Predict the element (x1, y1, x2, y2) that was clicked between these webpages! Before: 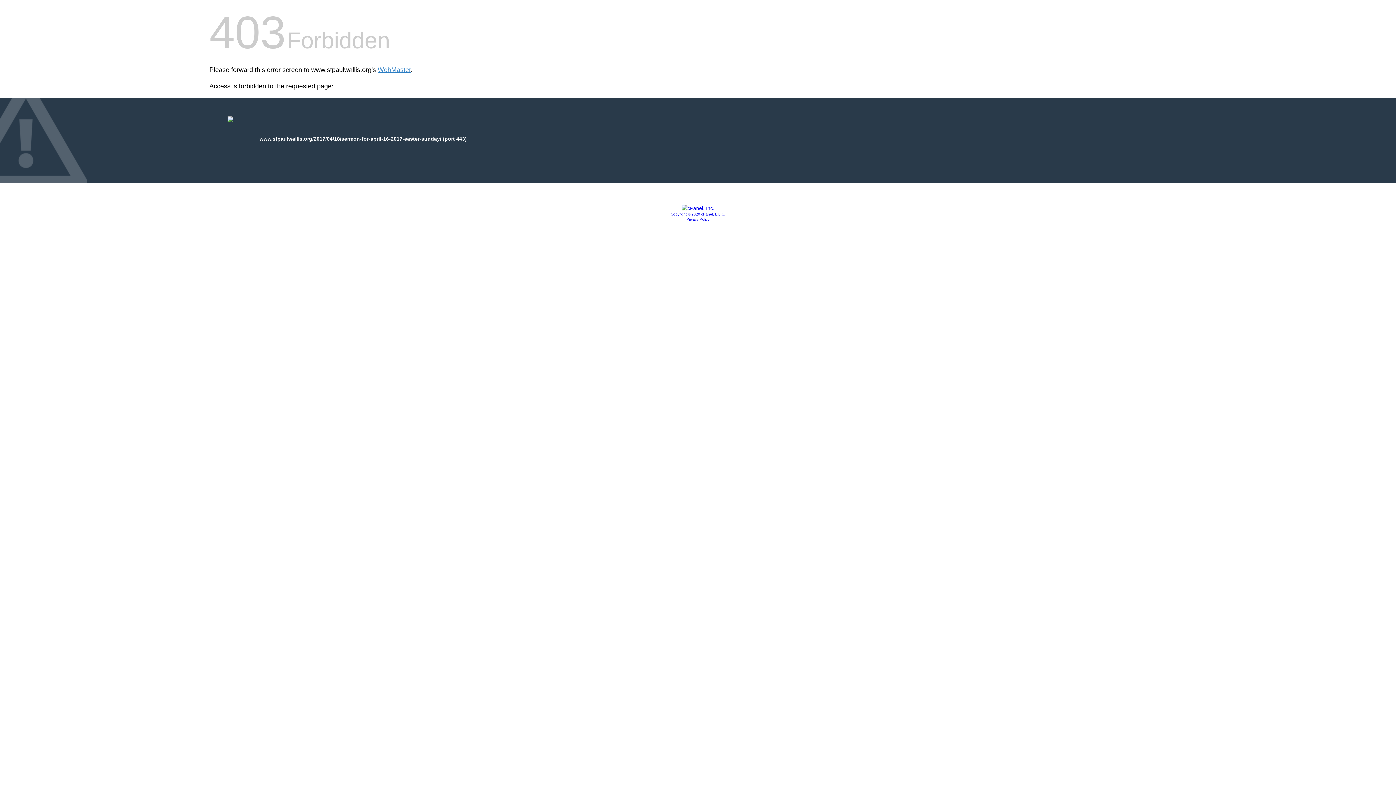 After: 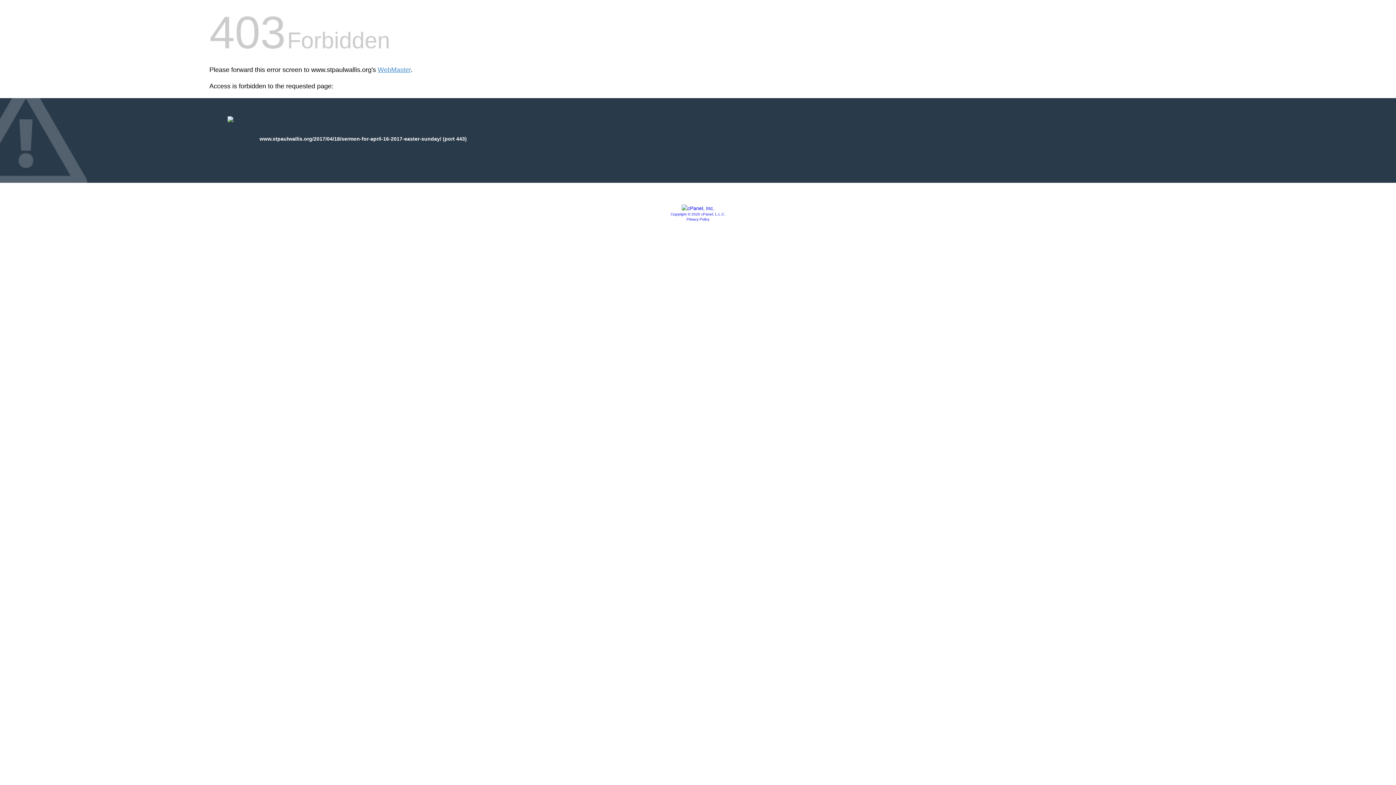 Action: label: Copyright © 2020 cPanel, L.L.C. bbox: (670, 212, 725, 216)